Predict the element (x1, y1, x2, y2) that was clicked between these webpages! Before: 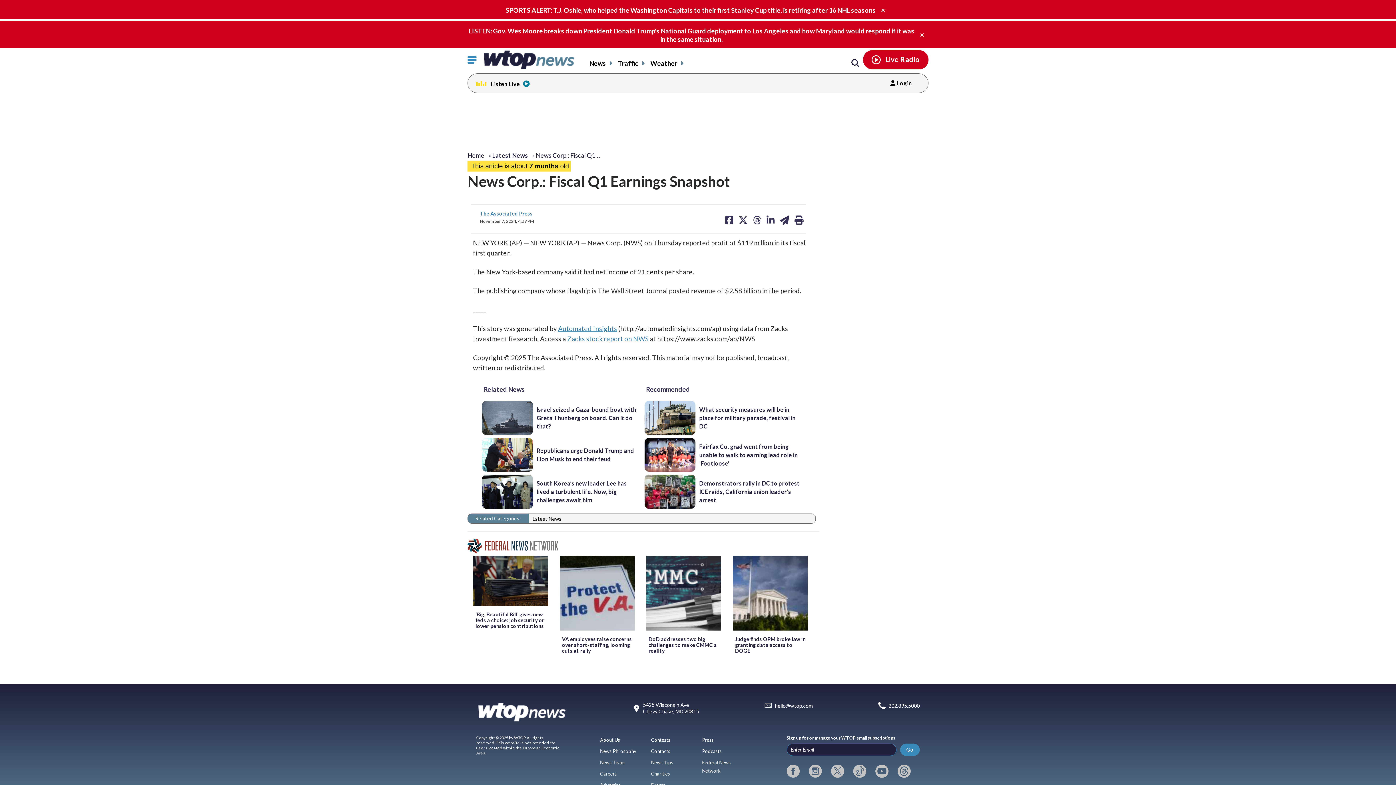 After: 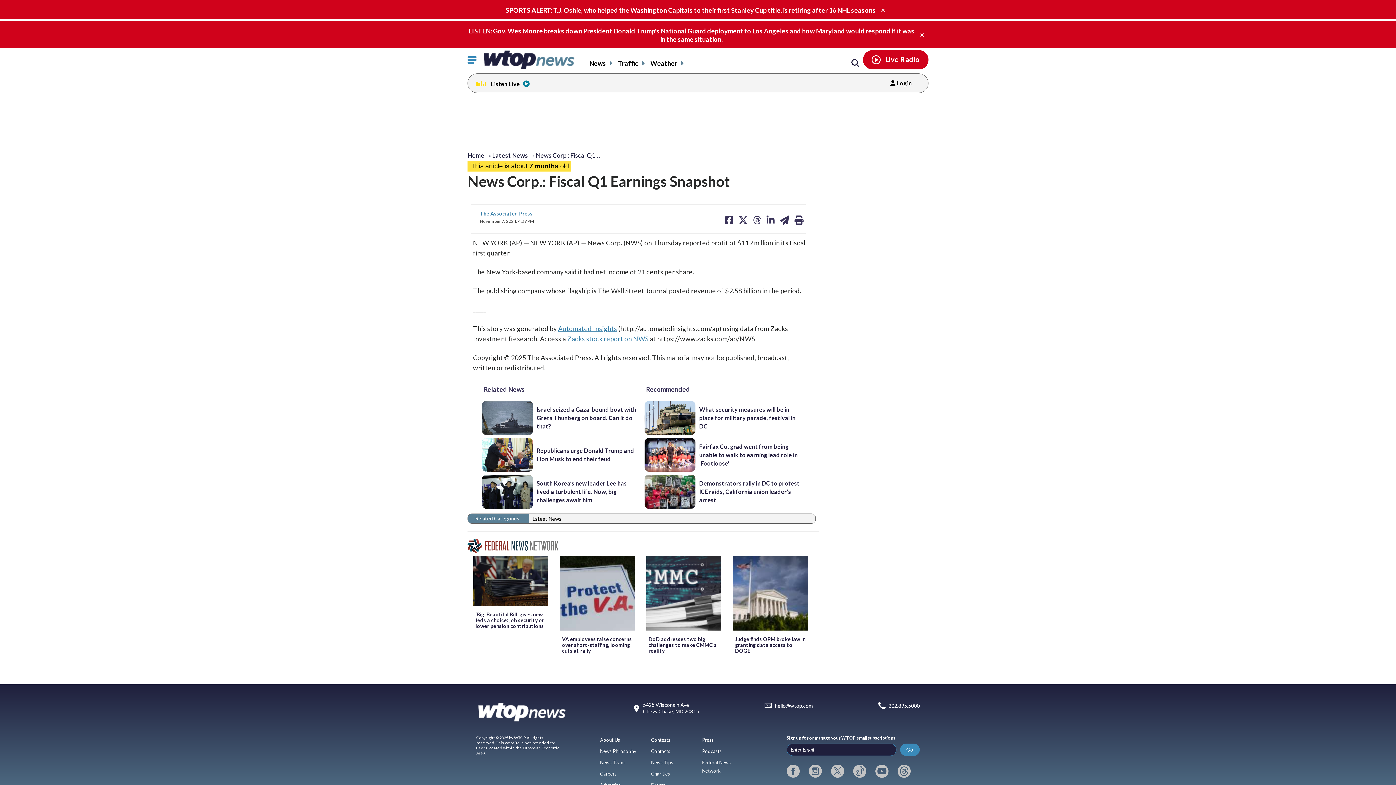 Action: label: 202.895.5000 bbox: (888, 702, 919, 709)